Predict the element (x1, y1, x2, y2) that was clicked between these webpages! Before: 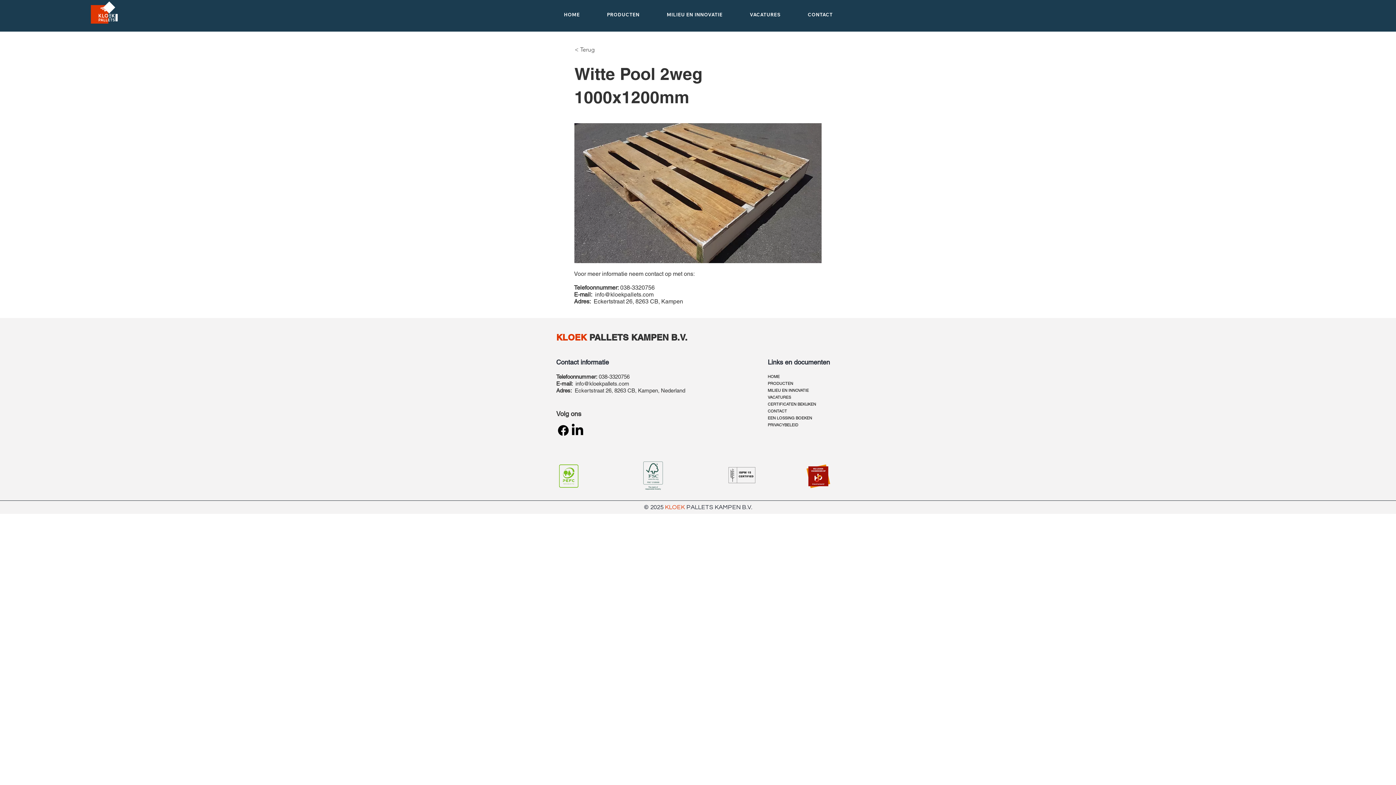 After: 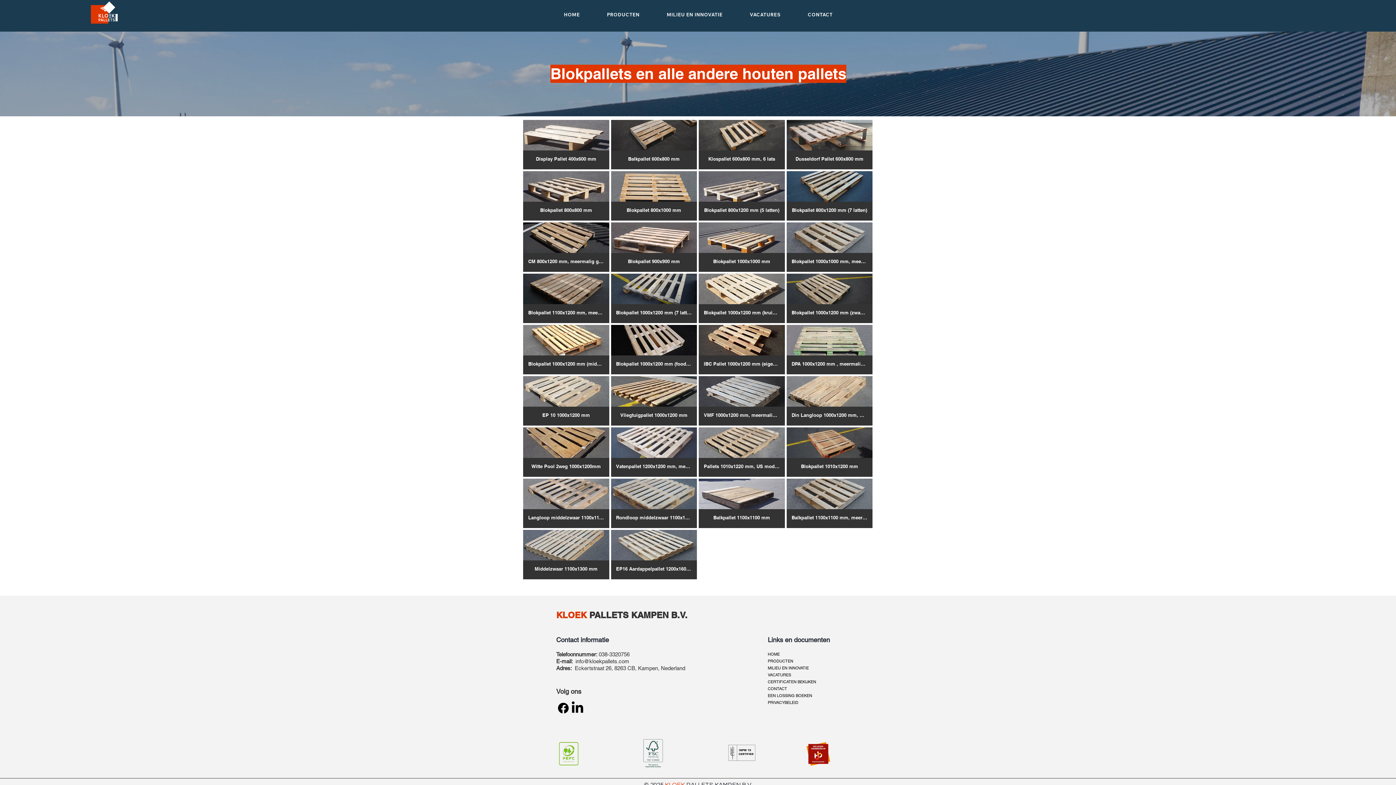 Action: label: < Terug bbox: (574, 42, 597, 57)